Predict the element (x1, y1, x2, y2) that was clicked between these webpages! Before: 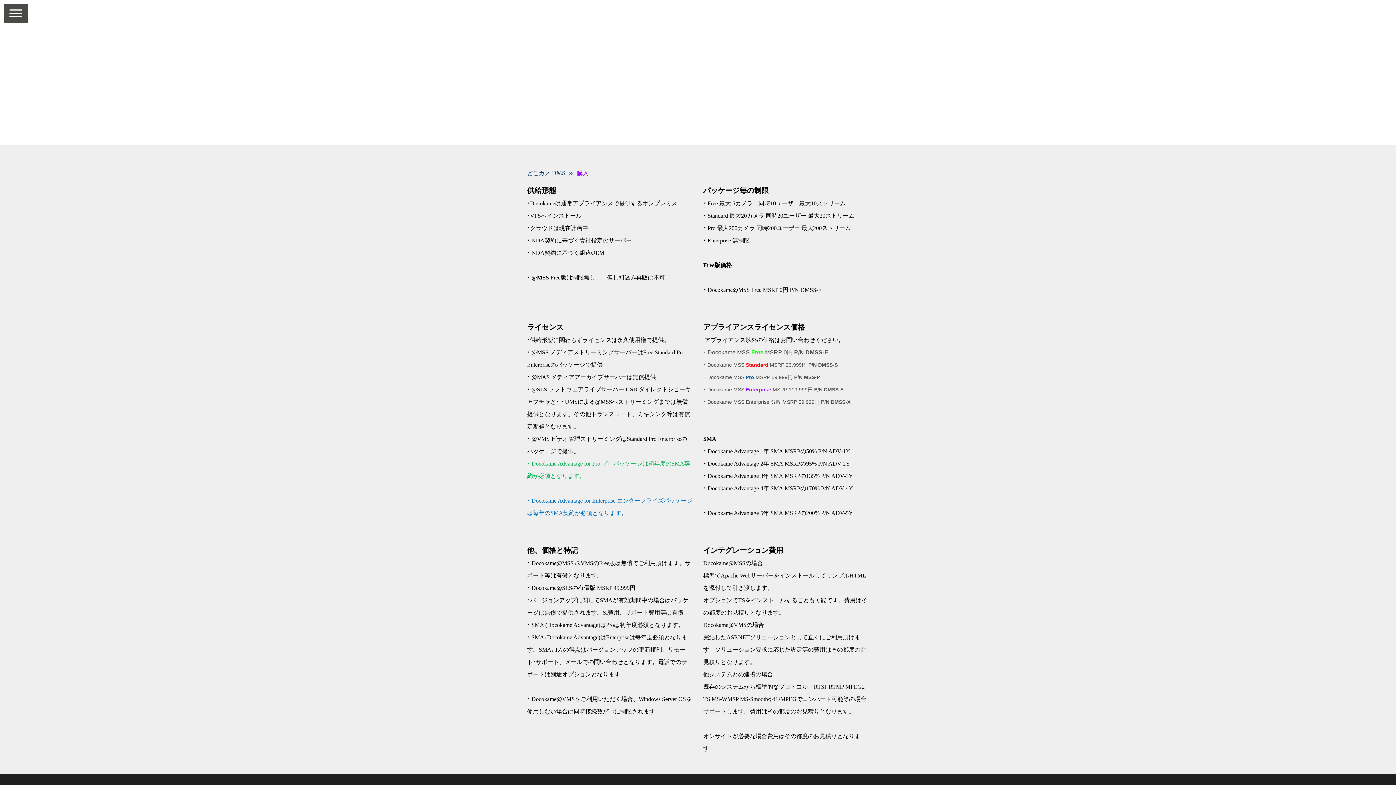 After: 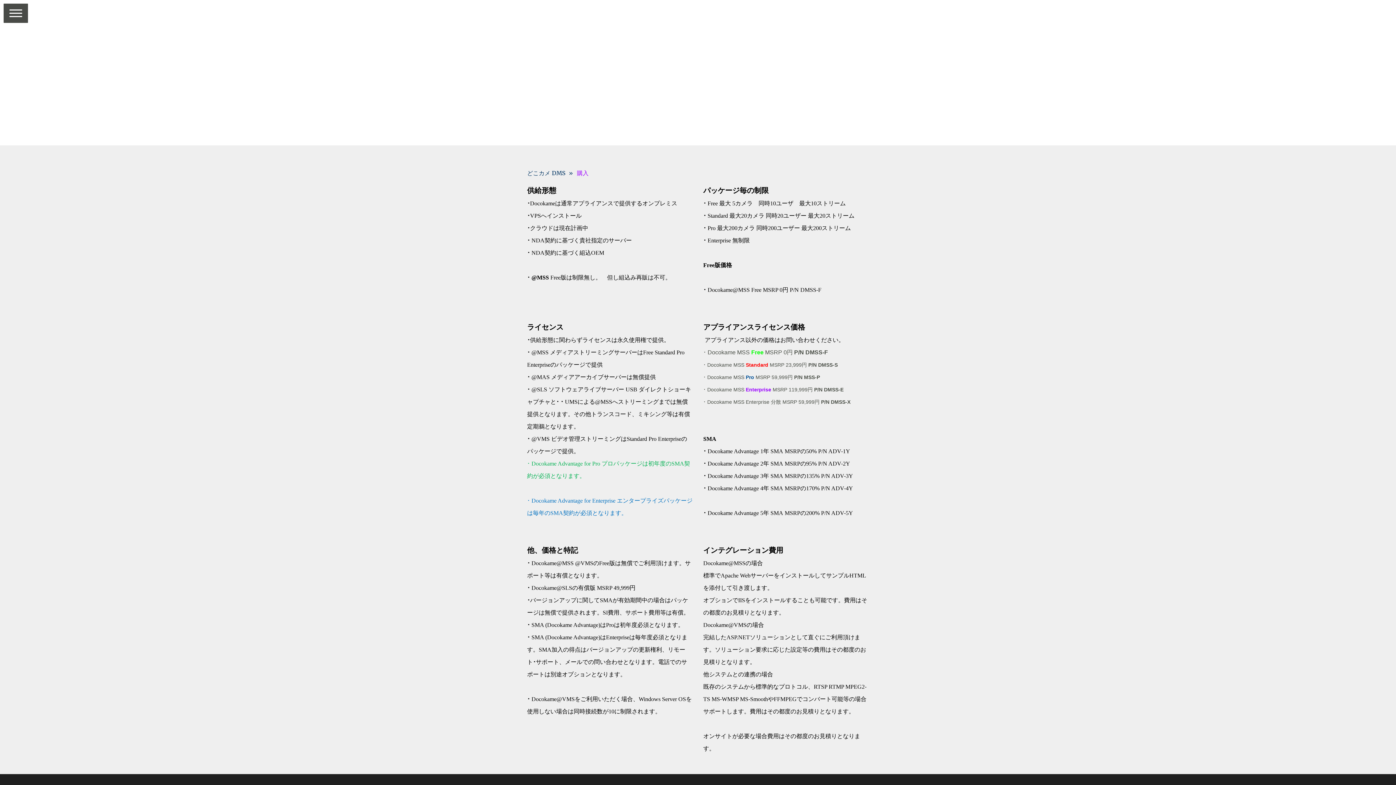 Action: bbox: (577, 167, 596, 178) label: 購入